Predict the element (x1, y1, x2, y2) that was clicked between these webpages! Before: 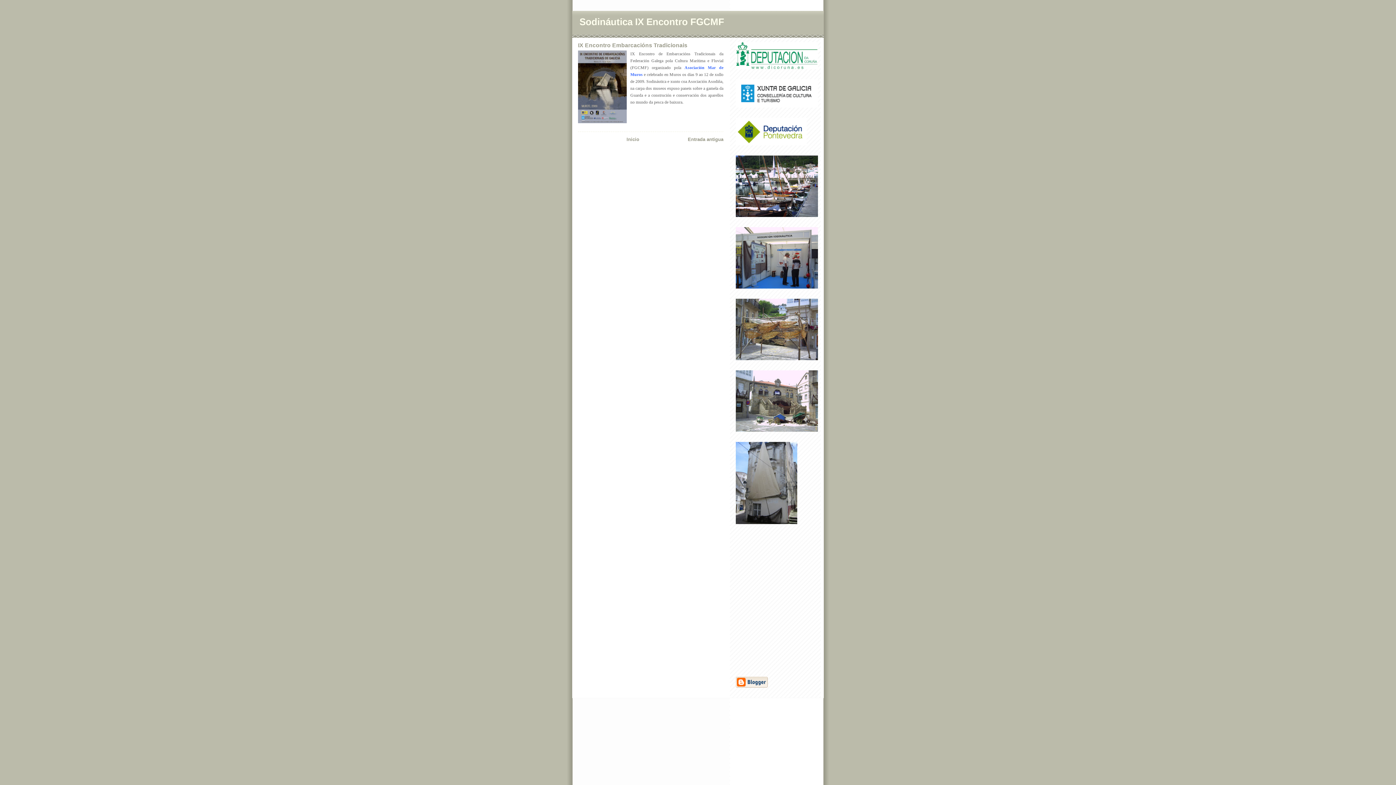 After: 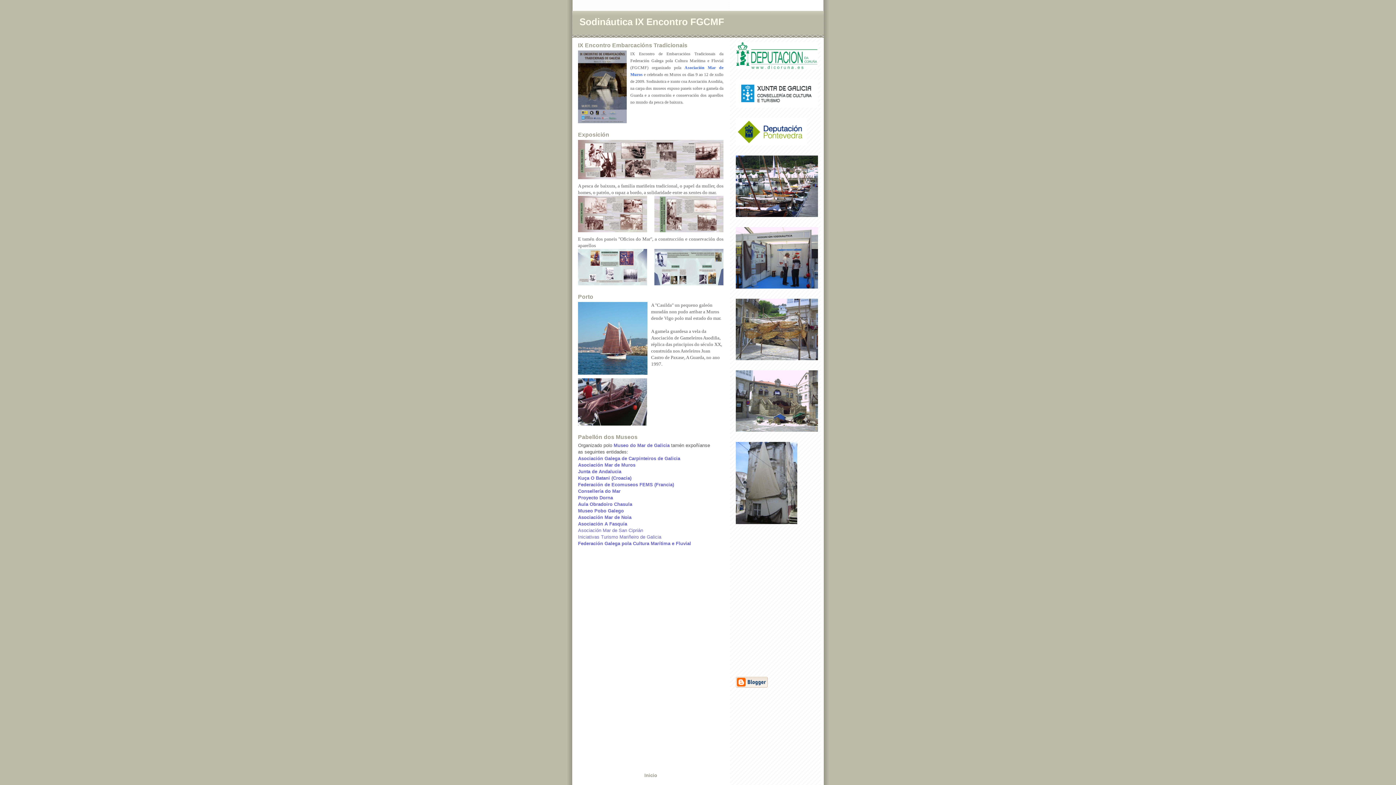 Action: label: Sodináutica IX Encontro FGCMF bbox: (579, 16, 724, 27)